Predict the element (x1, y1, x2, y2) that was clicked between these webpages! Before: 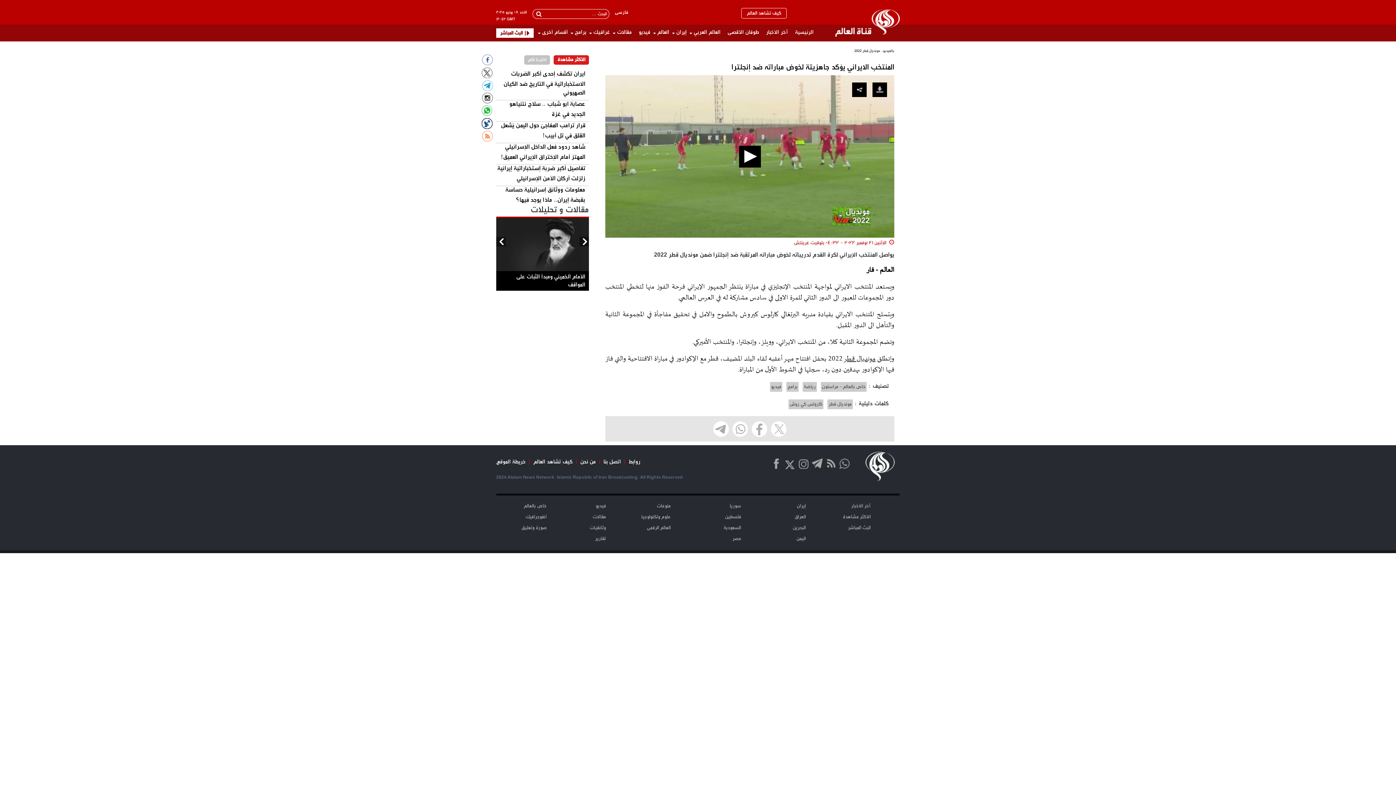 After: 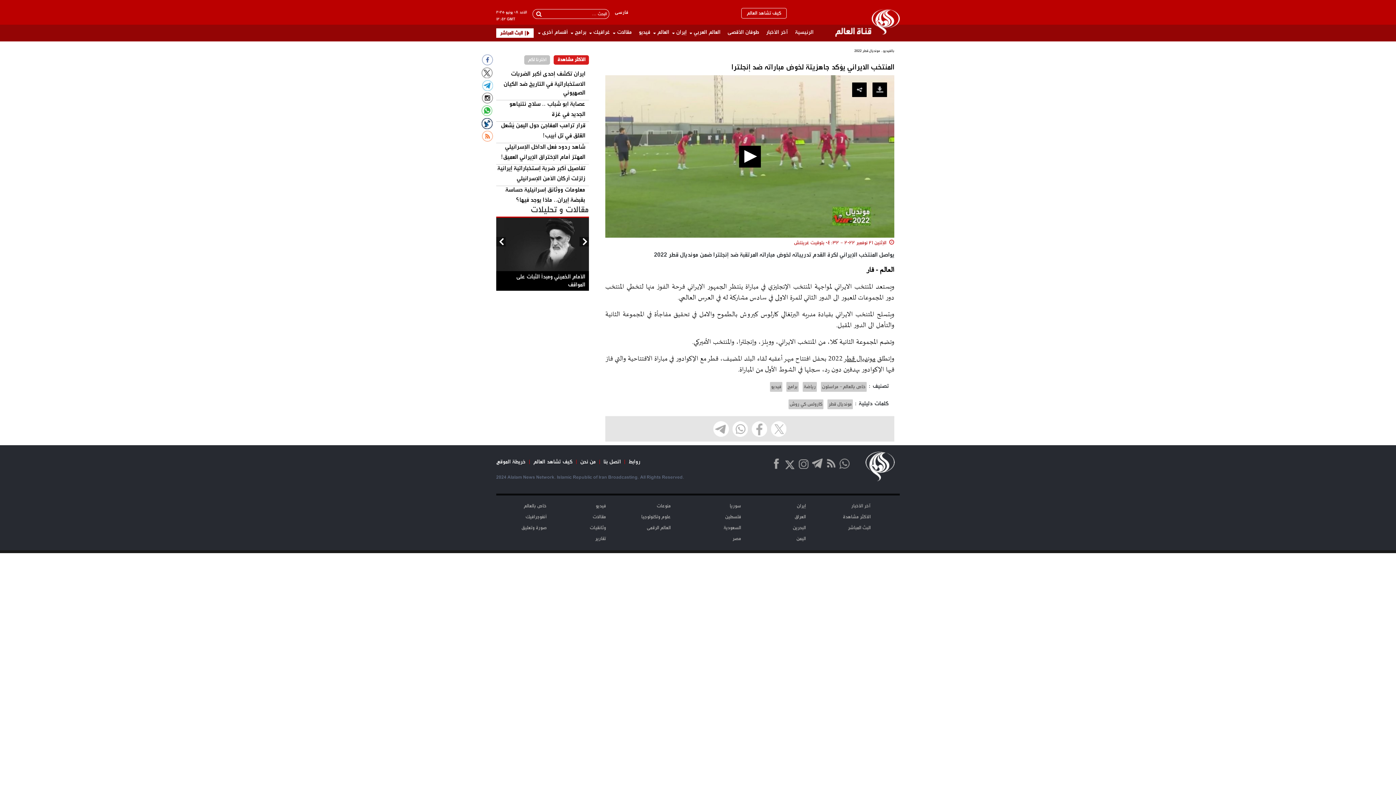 Action: bbox: (481, 67, 493, 78)